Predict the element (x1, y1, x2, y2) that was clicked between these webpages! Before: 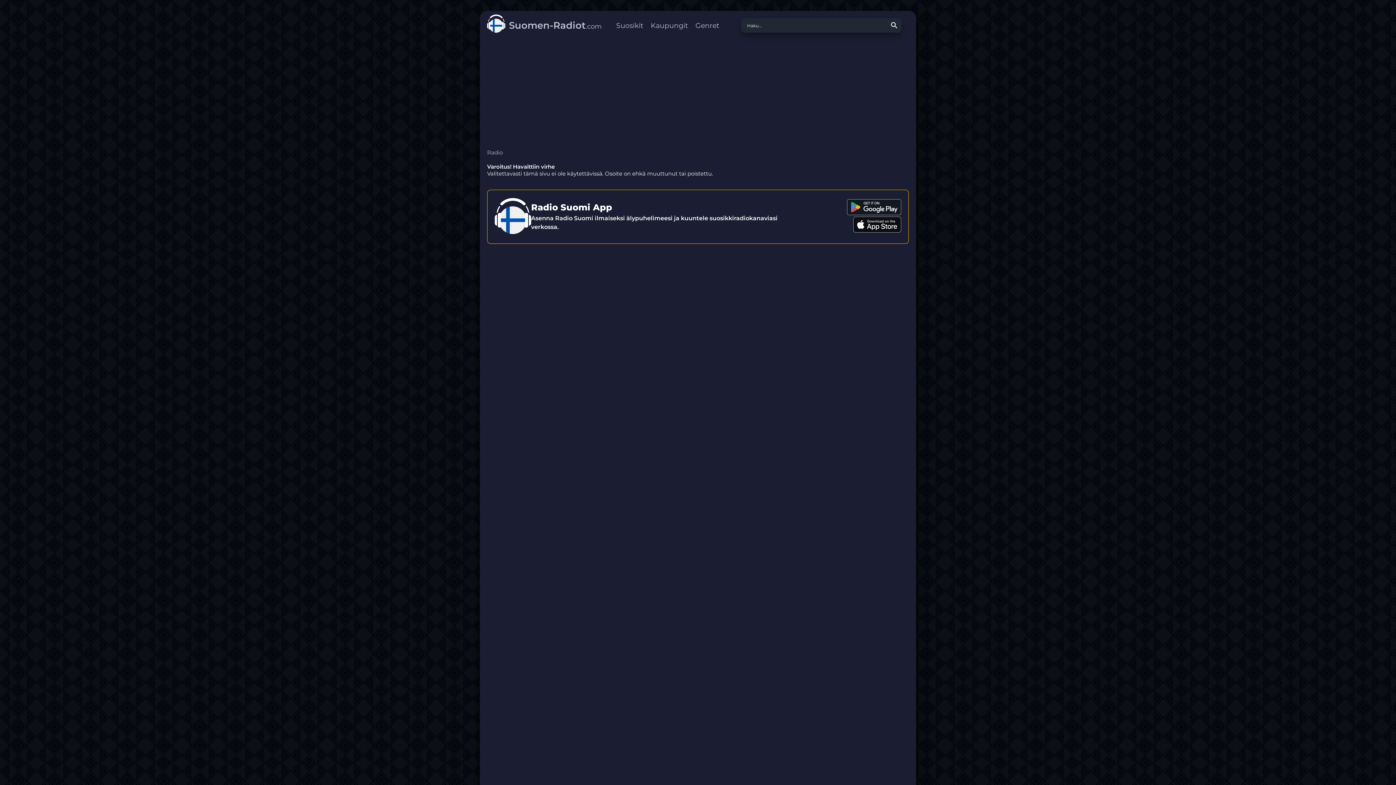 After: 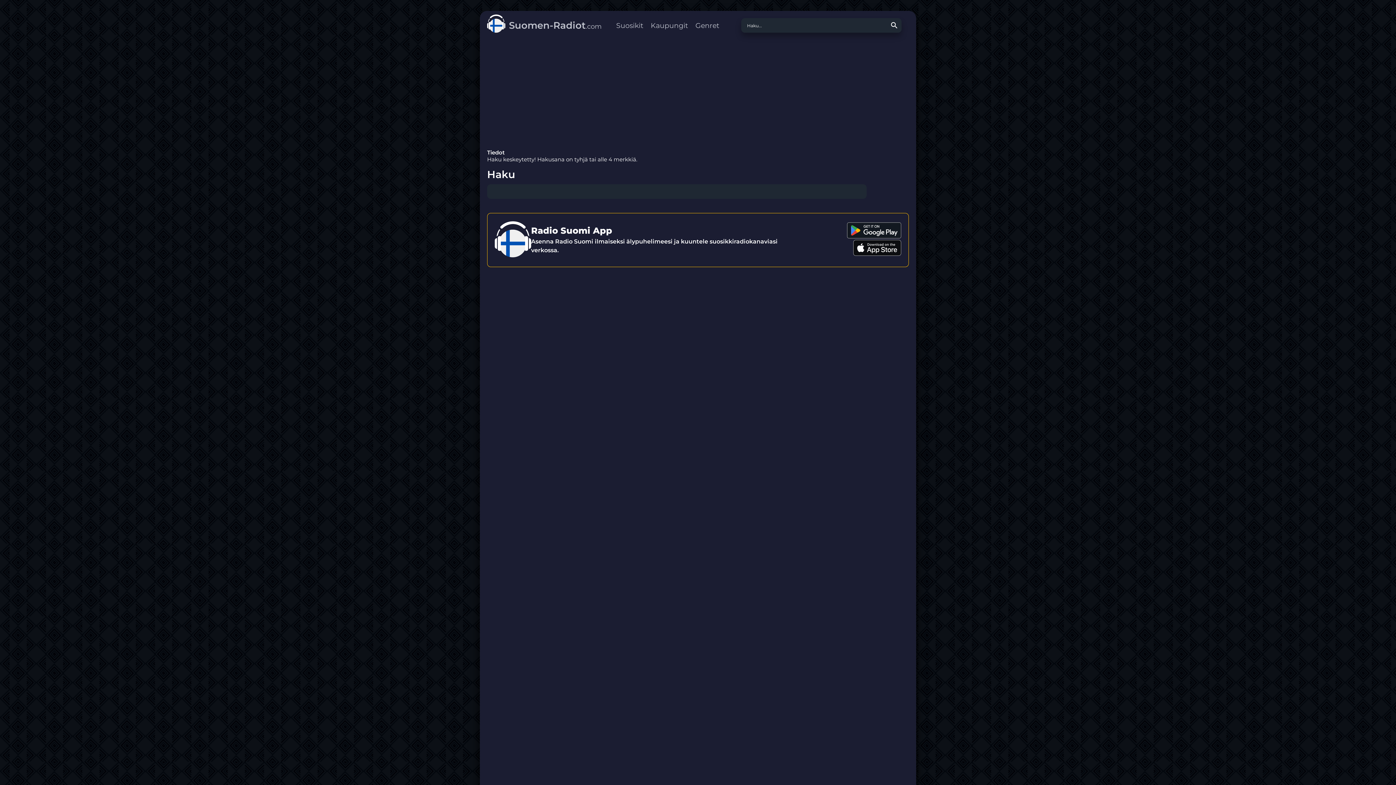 Action: bbox: (890, 21, 901, 34) label: Haku